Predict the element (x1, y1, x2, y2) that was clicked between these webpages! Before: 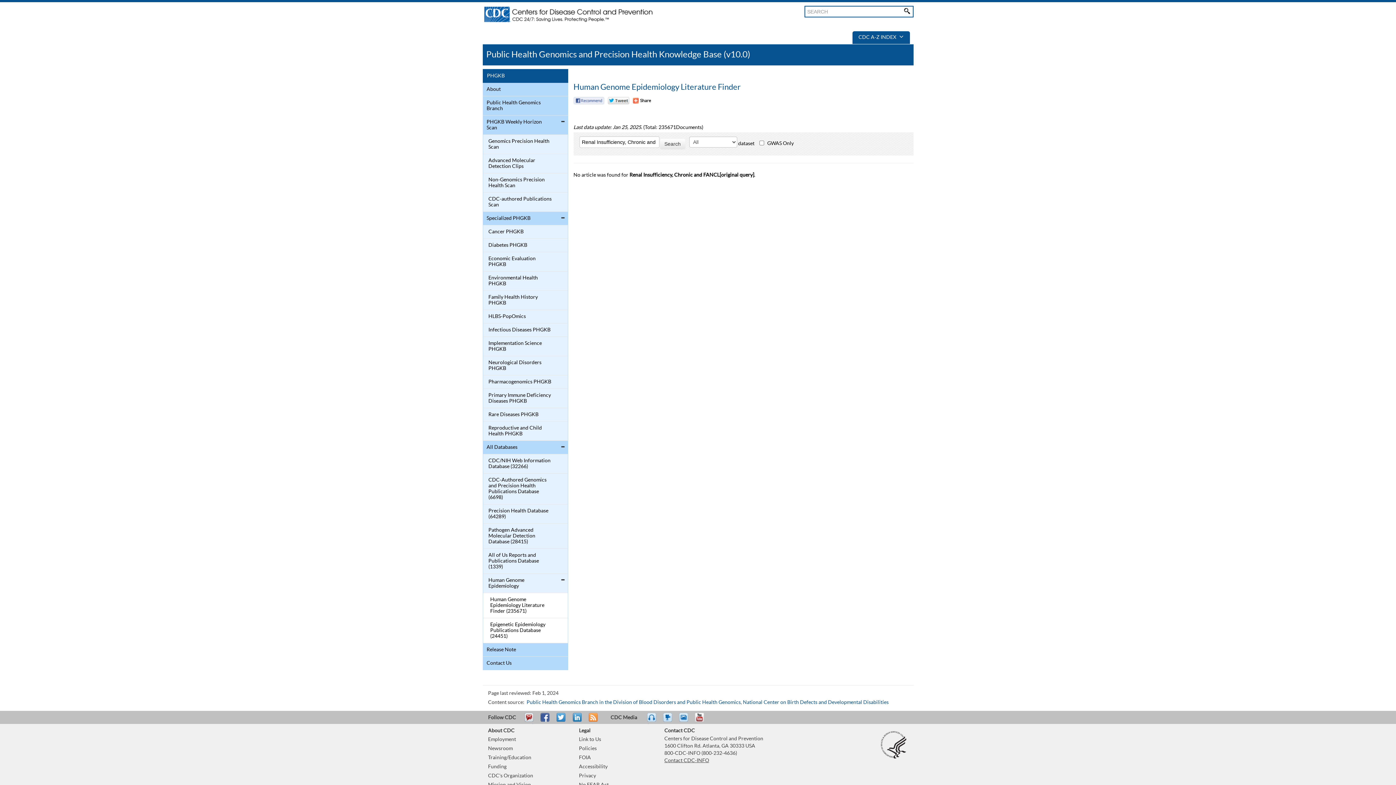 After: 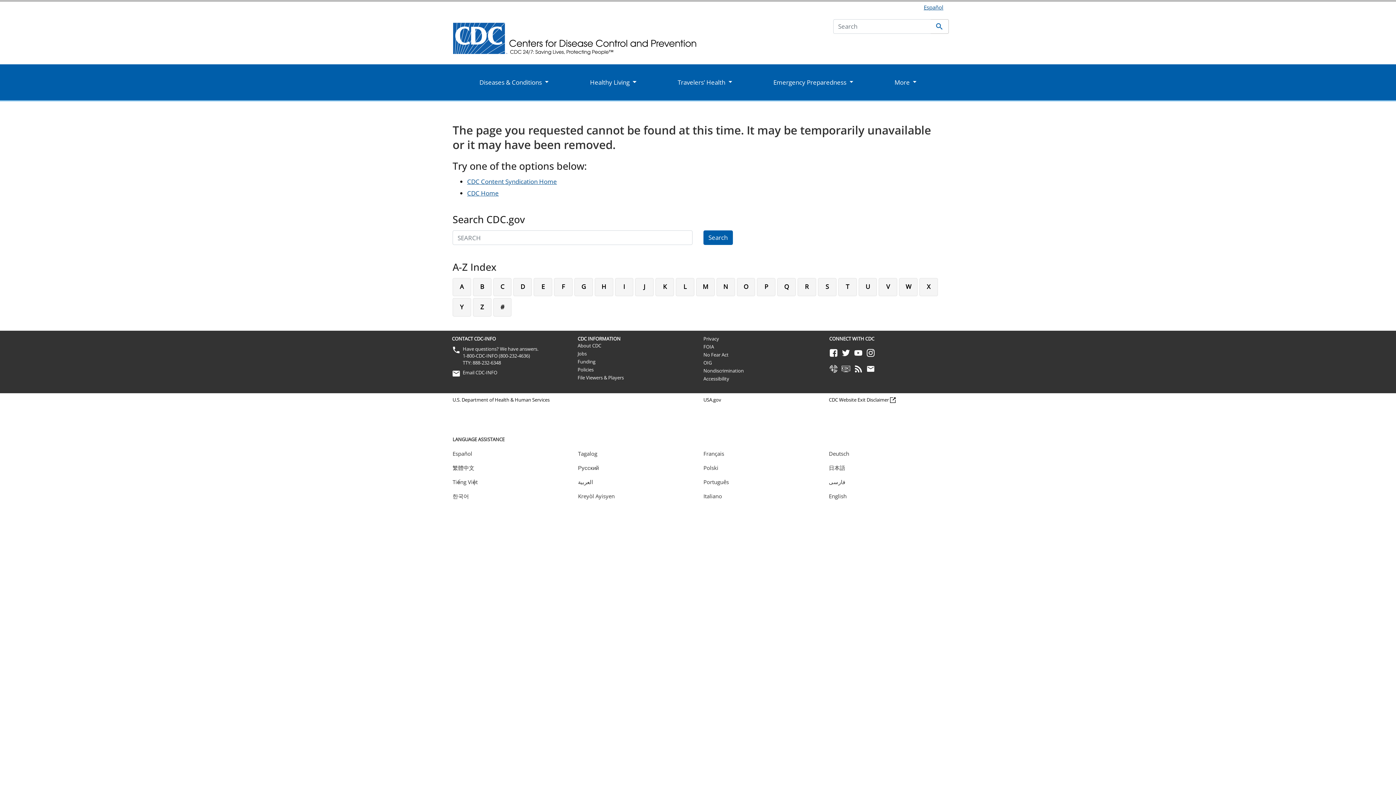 Action: bbox: (677, 713, 693, 729) label: eCards